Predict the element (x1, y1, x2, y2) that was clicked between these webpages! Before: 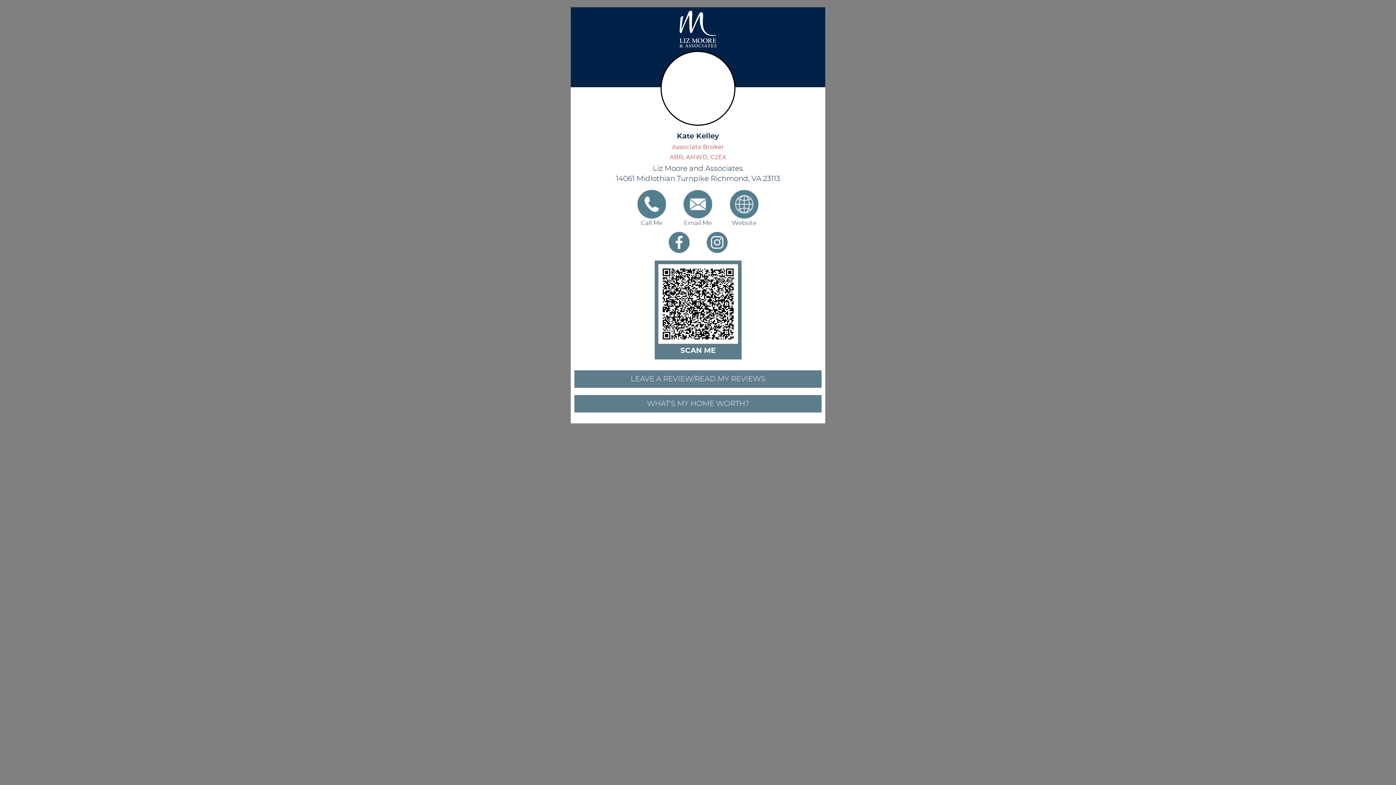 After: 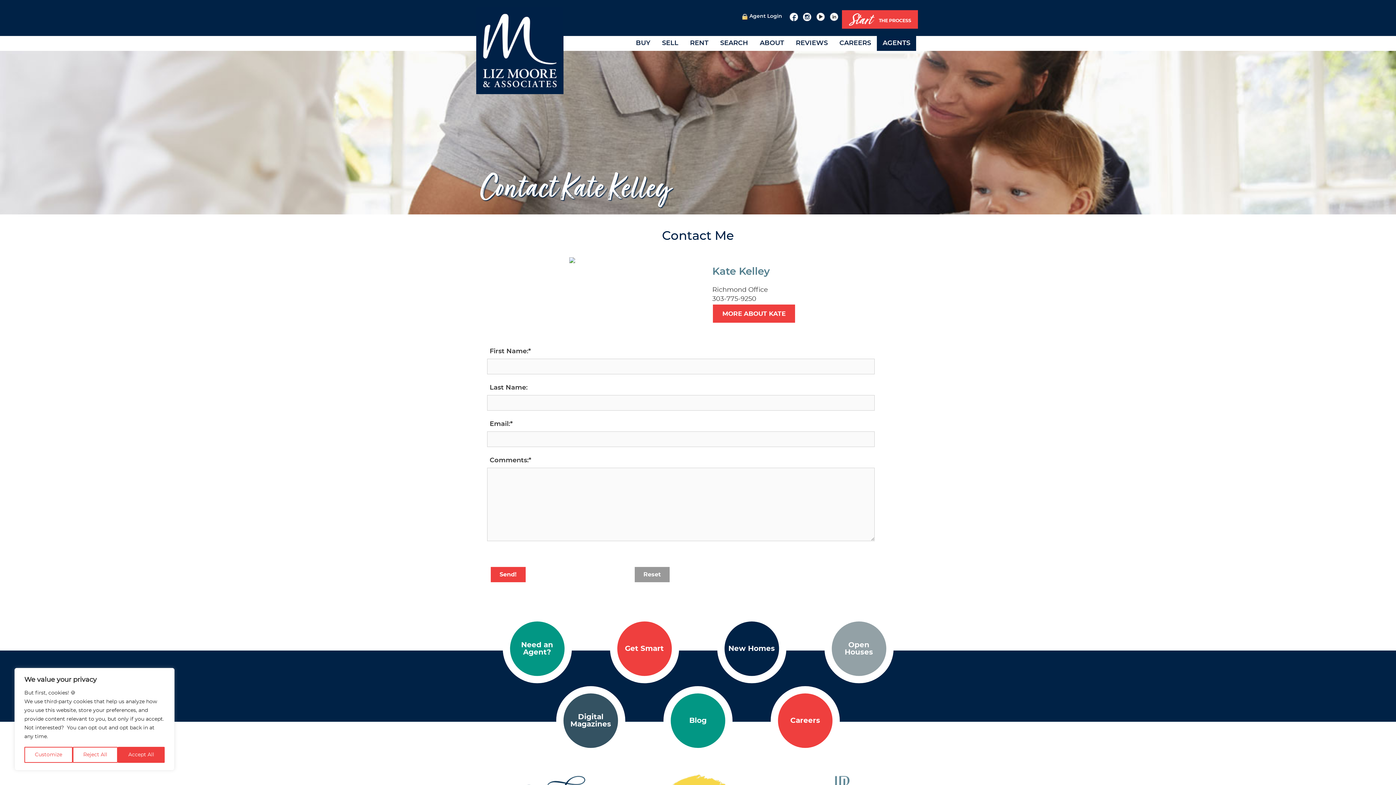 Action: label: 
Email Me bbox: (683, 189, 713, 227)